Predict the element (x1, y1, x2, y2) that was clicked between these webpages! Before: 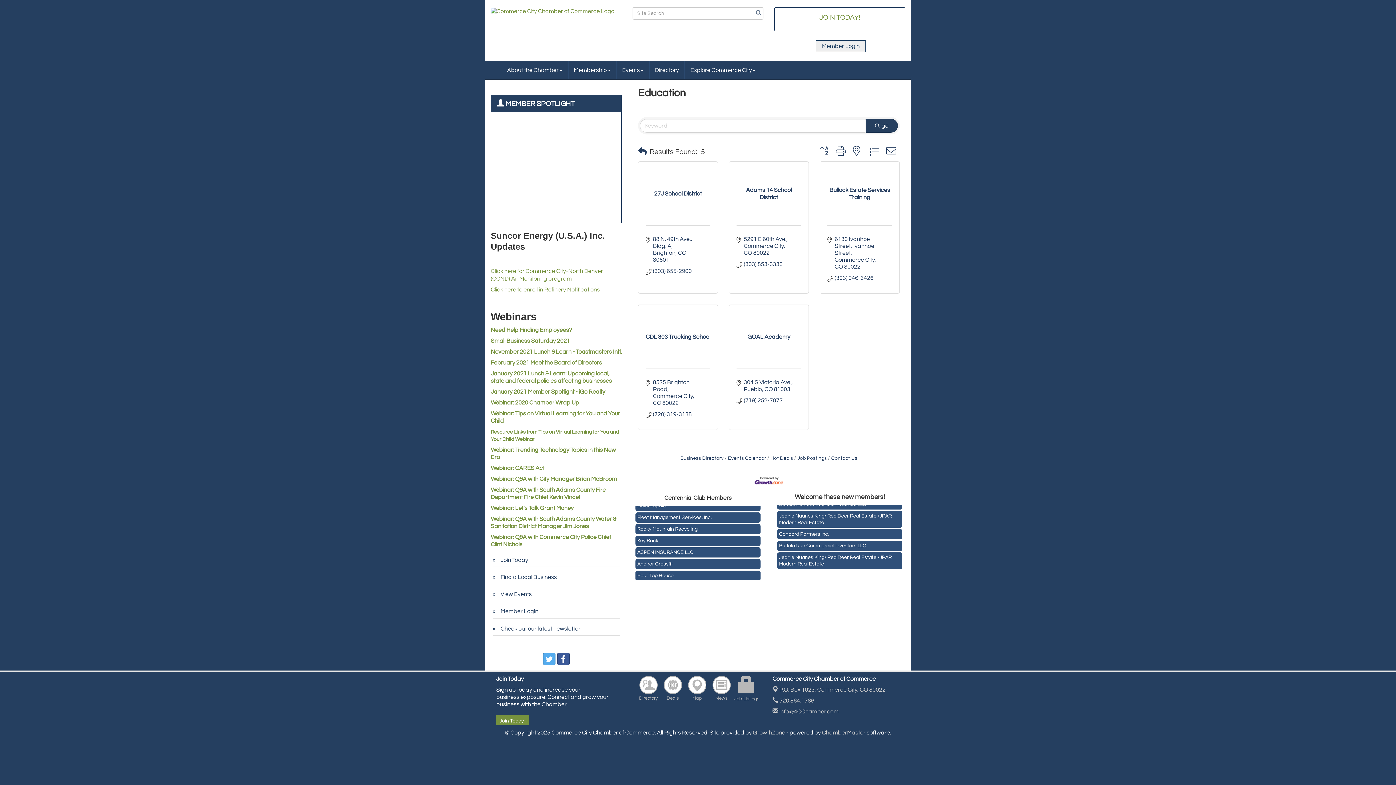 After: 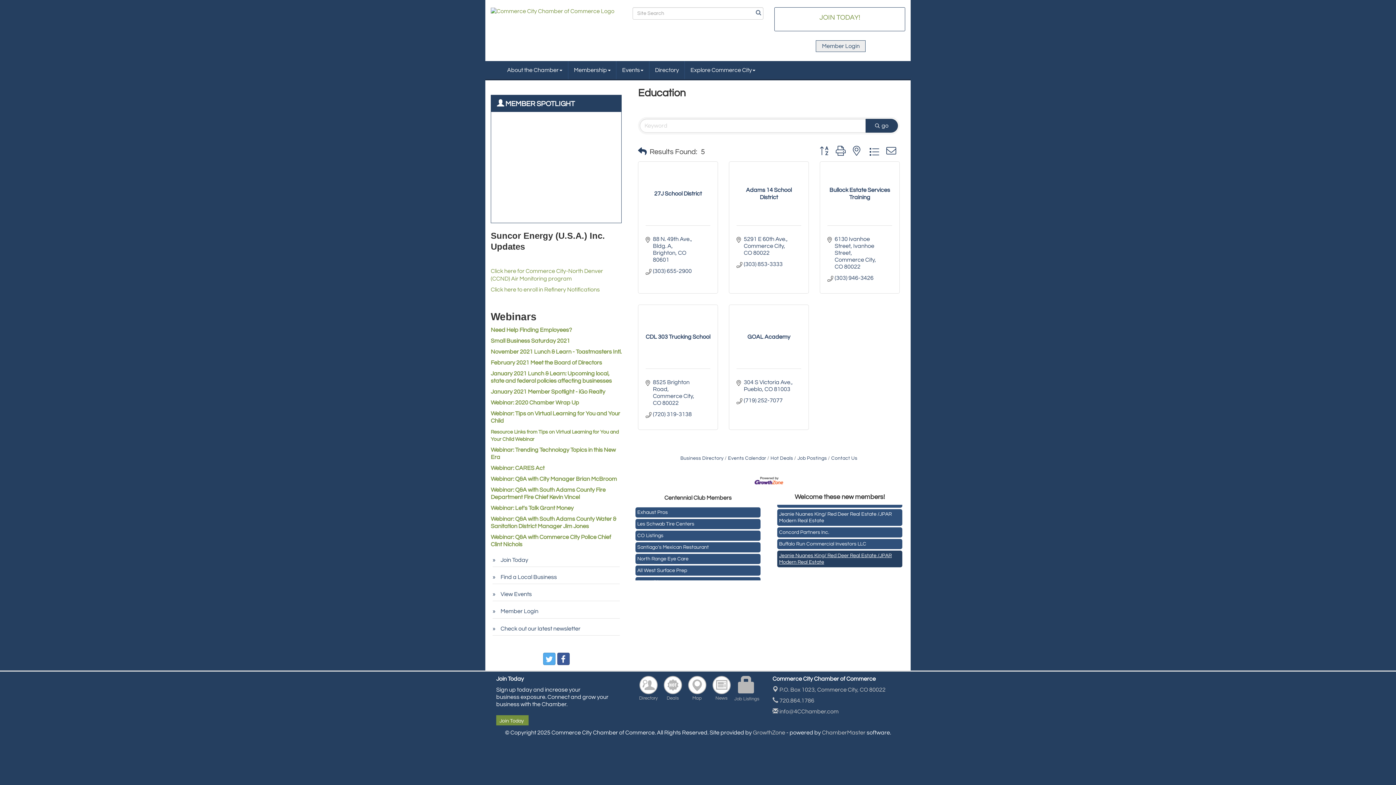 Action: bbox: (777, 559, 902, 576) label: Jeanie Nuanes King/ Red Deer Real Estate /JPAR Modern Real Estate